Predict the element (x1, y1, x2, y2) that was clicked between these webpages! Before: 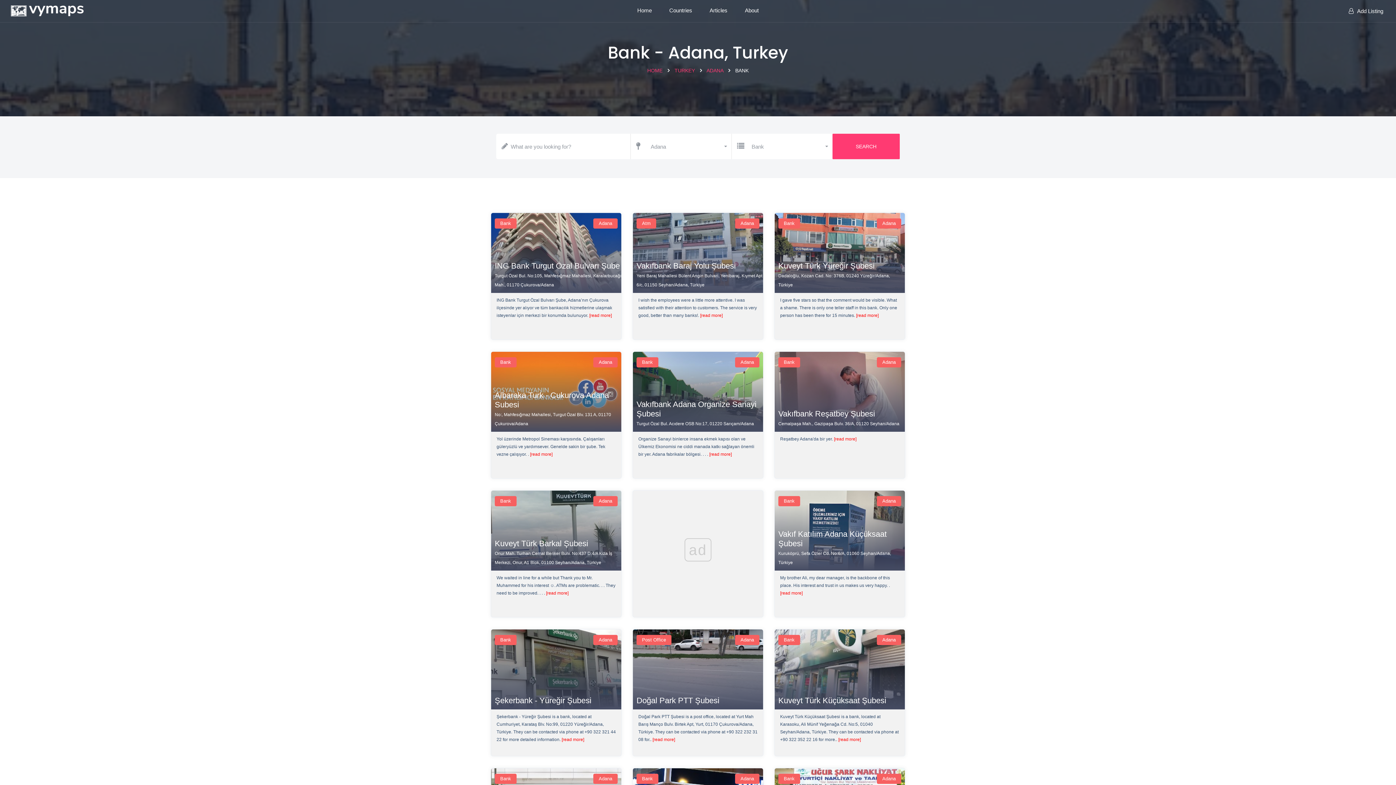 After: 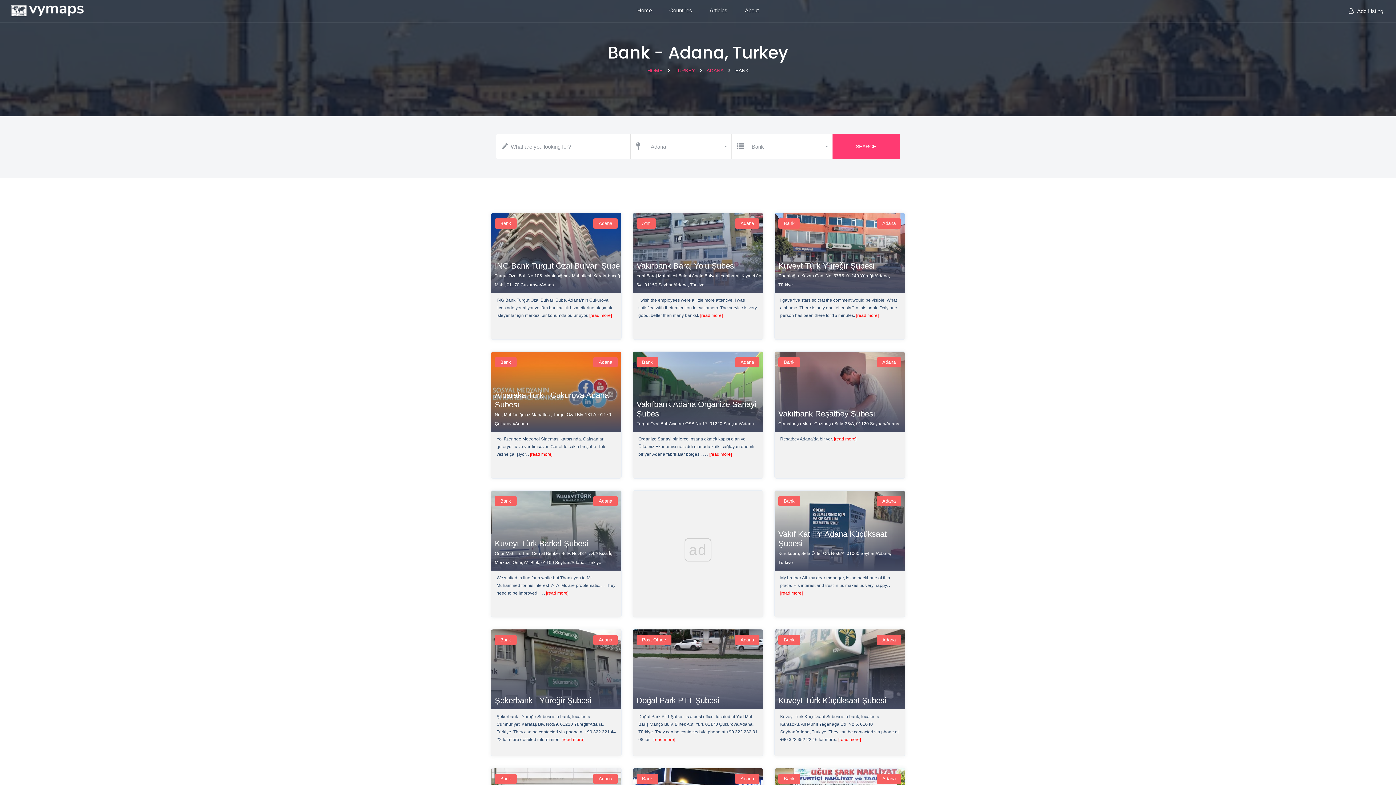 Action: bbox: (832, 133, 900, 159) label: SEARCH